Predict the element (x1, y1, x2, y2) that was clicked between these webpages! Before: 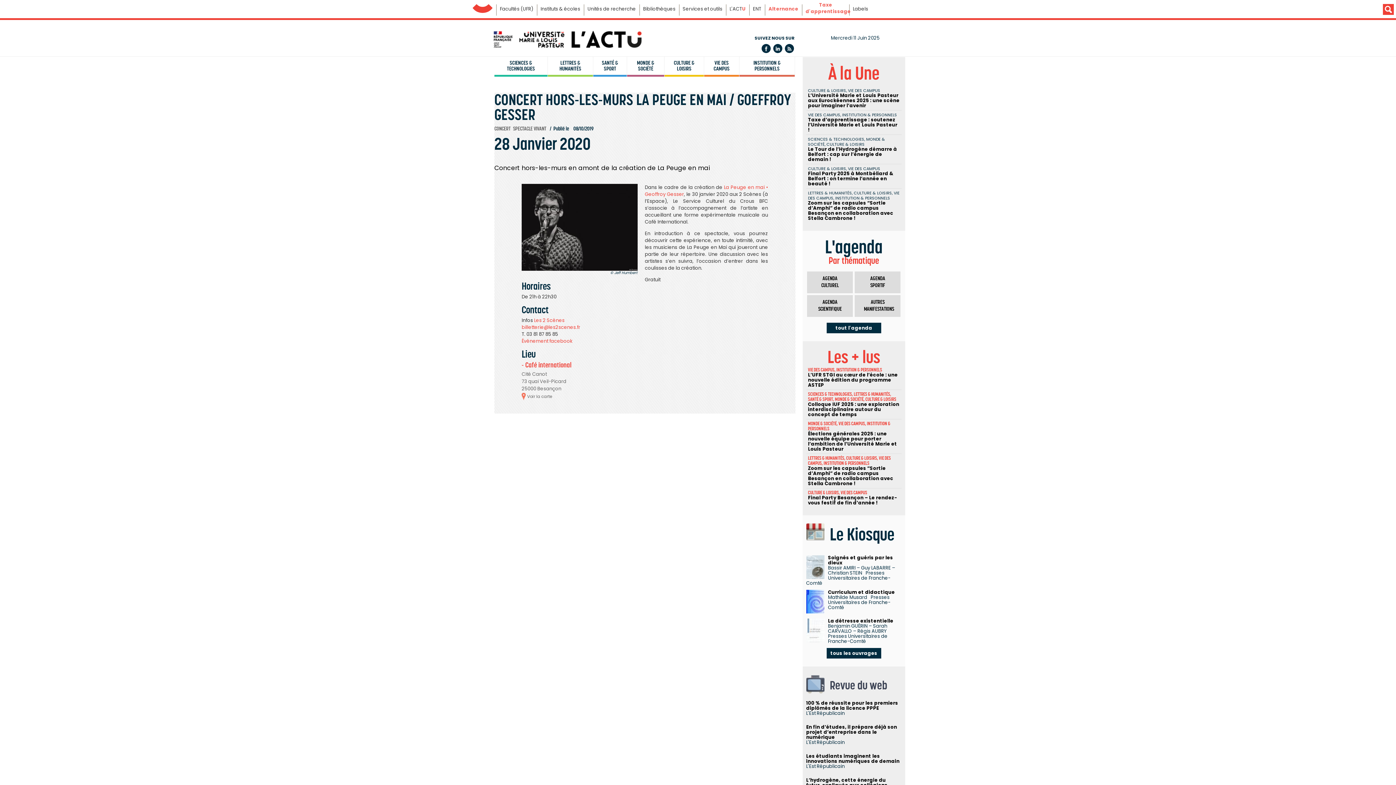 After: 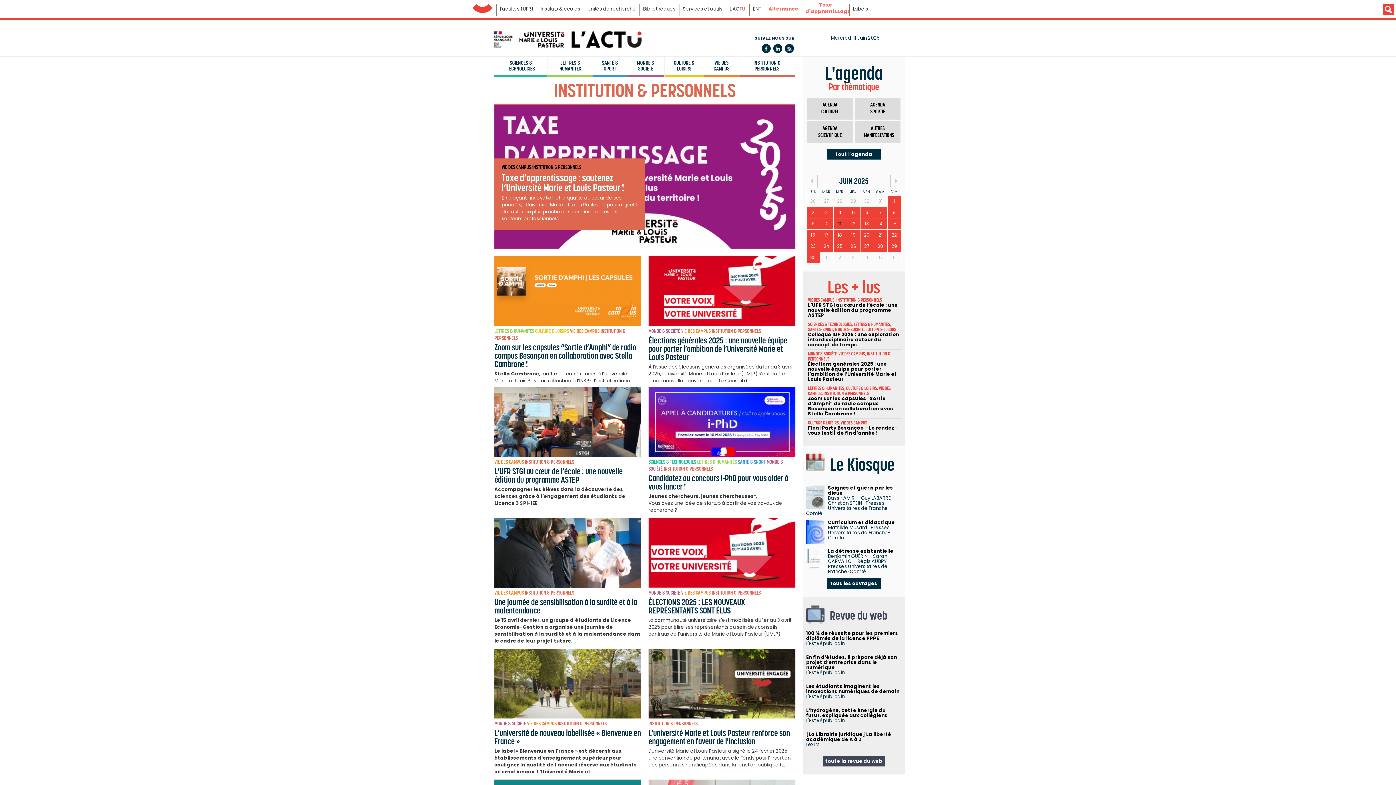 Action: bbox: (739, 56, 794, 76) label: INSTITUTION & PERSONNELS